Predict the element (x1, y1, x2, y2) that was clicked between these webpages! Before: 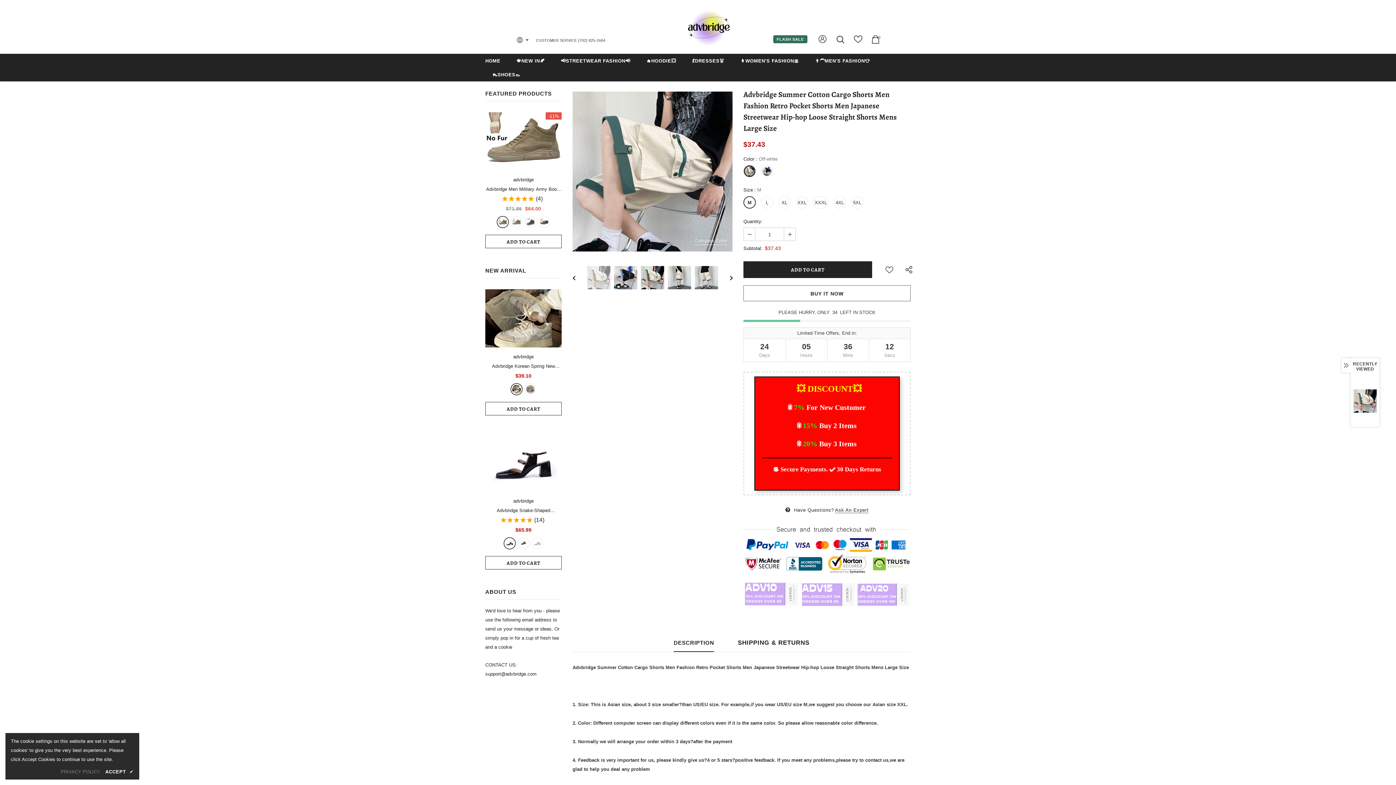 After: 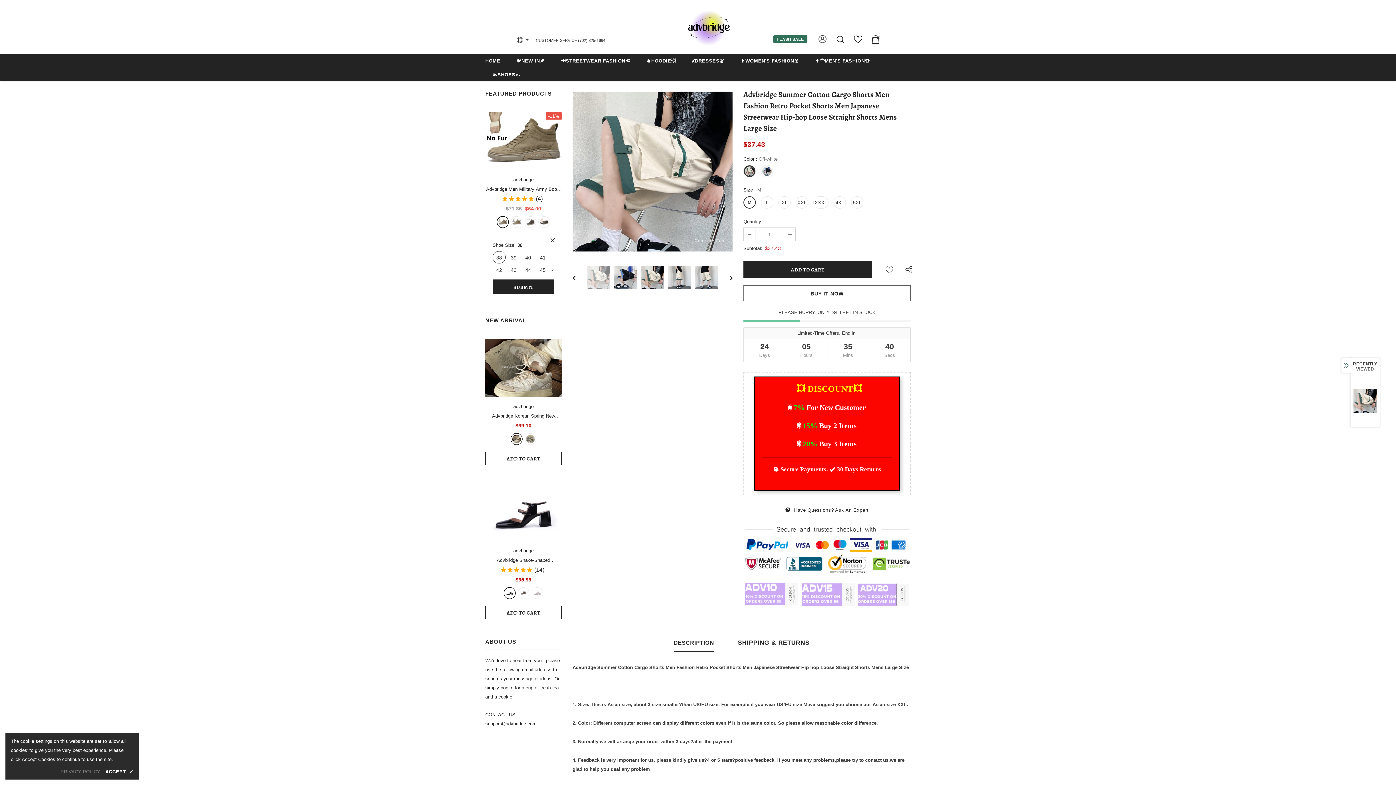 Action: label: ADD TO CART bbox: (485, 234, 561, 248)